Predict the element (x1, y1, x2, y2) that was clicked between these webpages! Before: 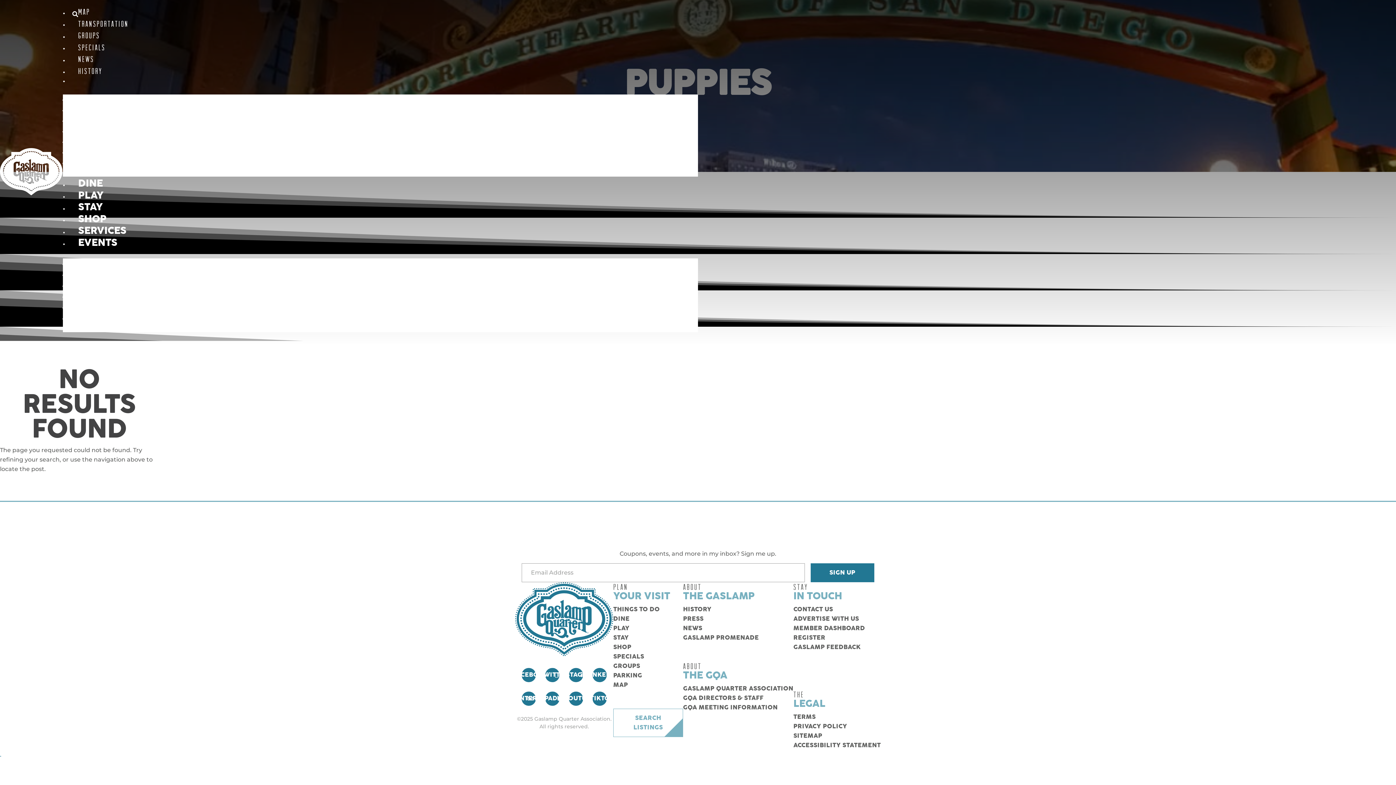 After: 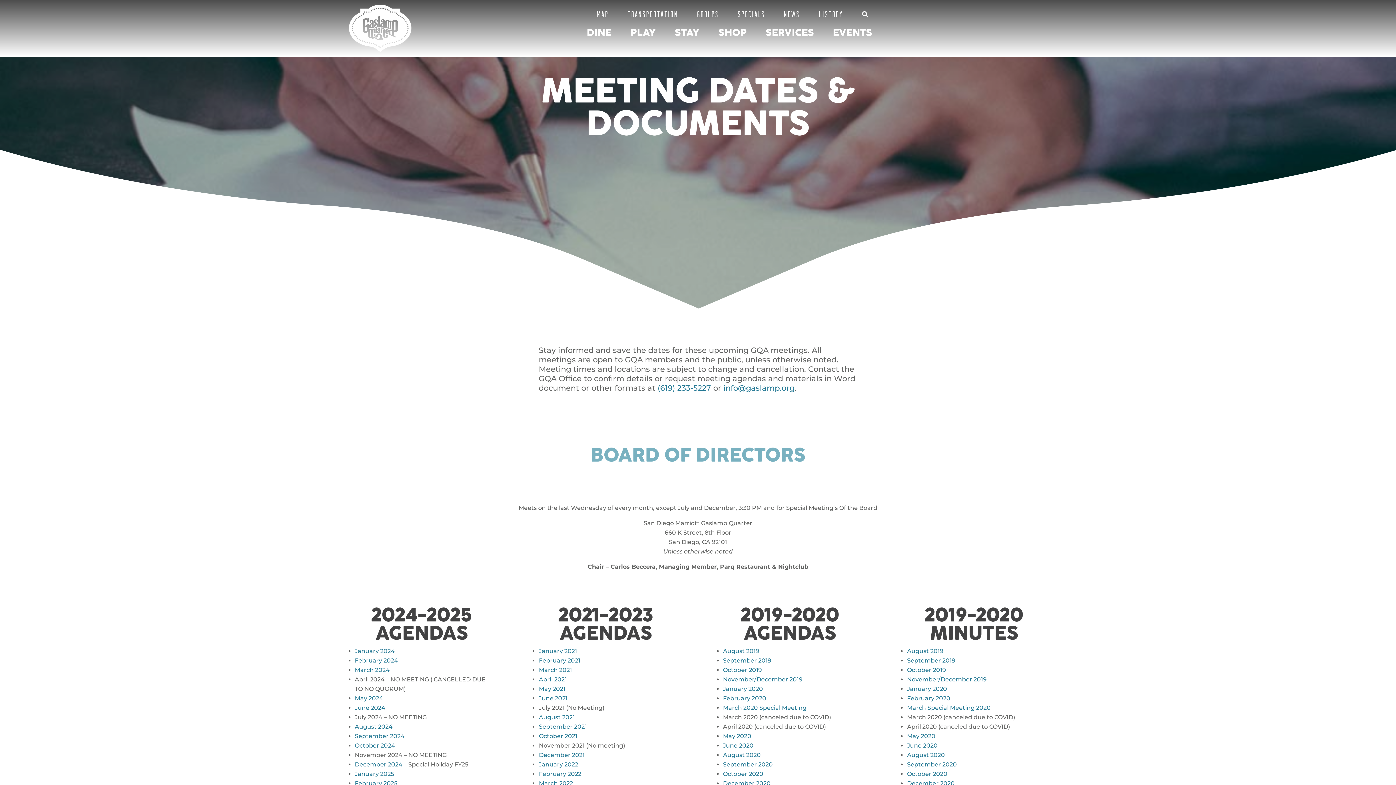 Action: bbox: (683, 705, 778, 710) label: GQA MEETING INFORMATION